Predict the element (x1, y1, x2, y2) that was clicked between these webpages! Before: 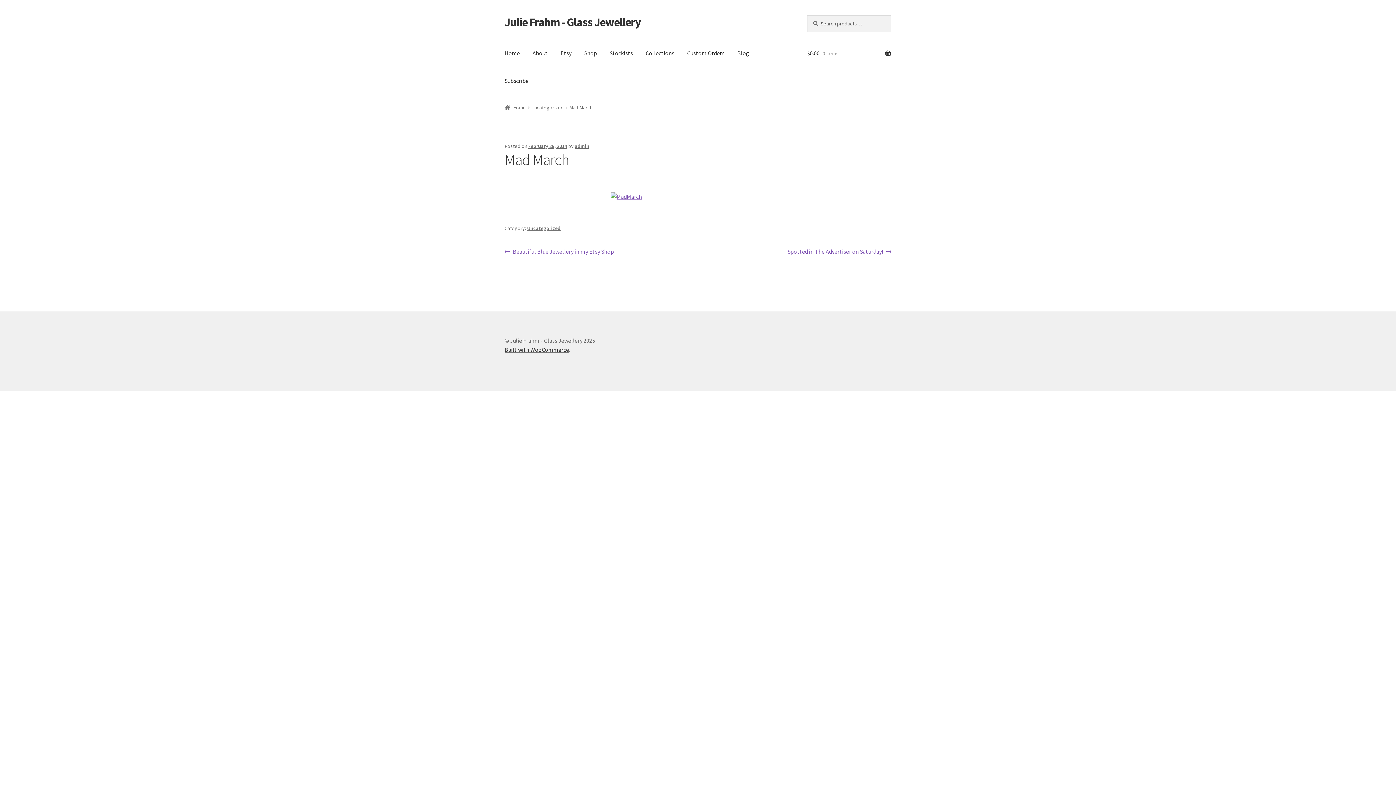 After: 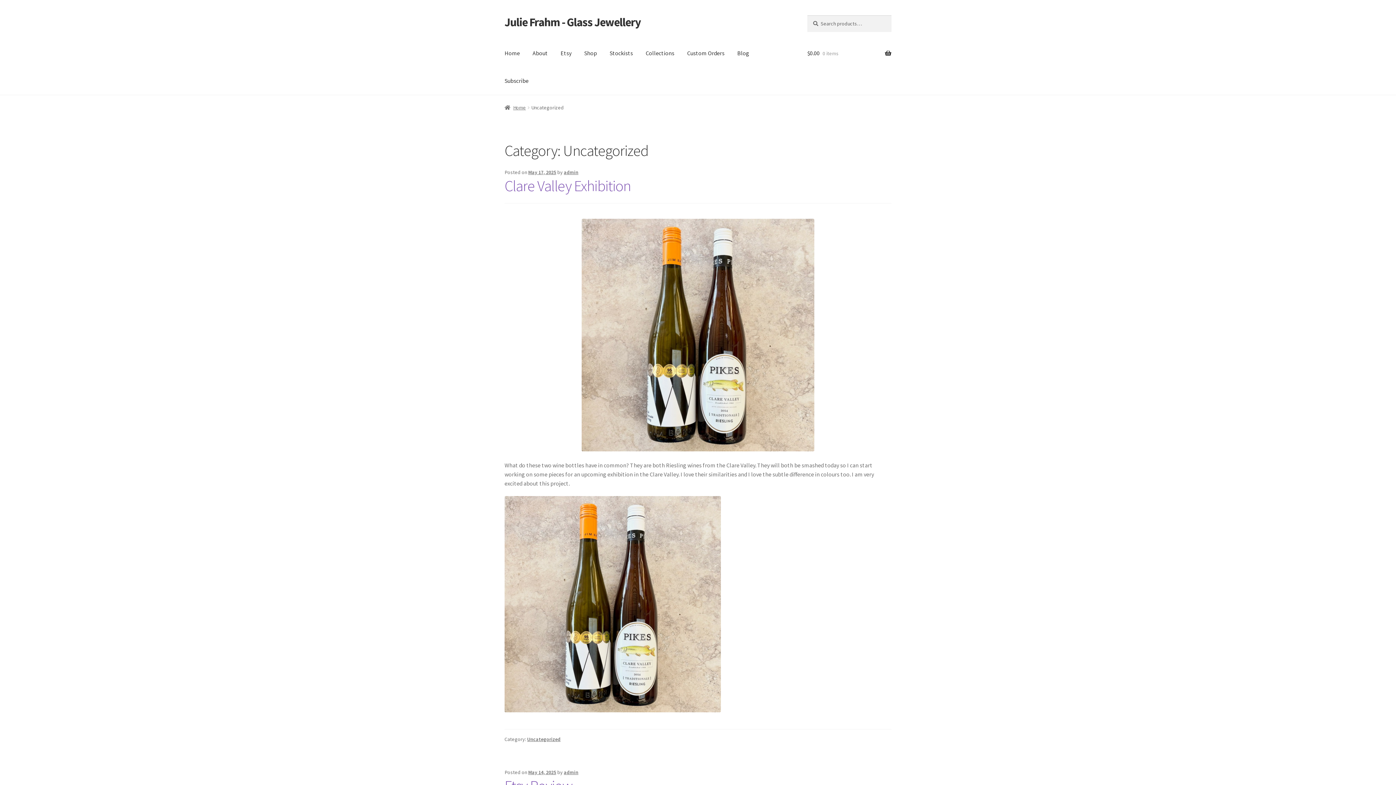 Action: bbox: (531, 104, 563, 110) label: Uncategorized